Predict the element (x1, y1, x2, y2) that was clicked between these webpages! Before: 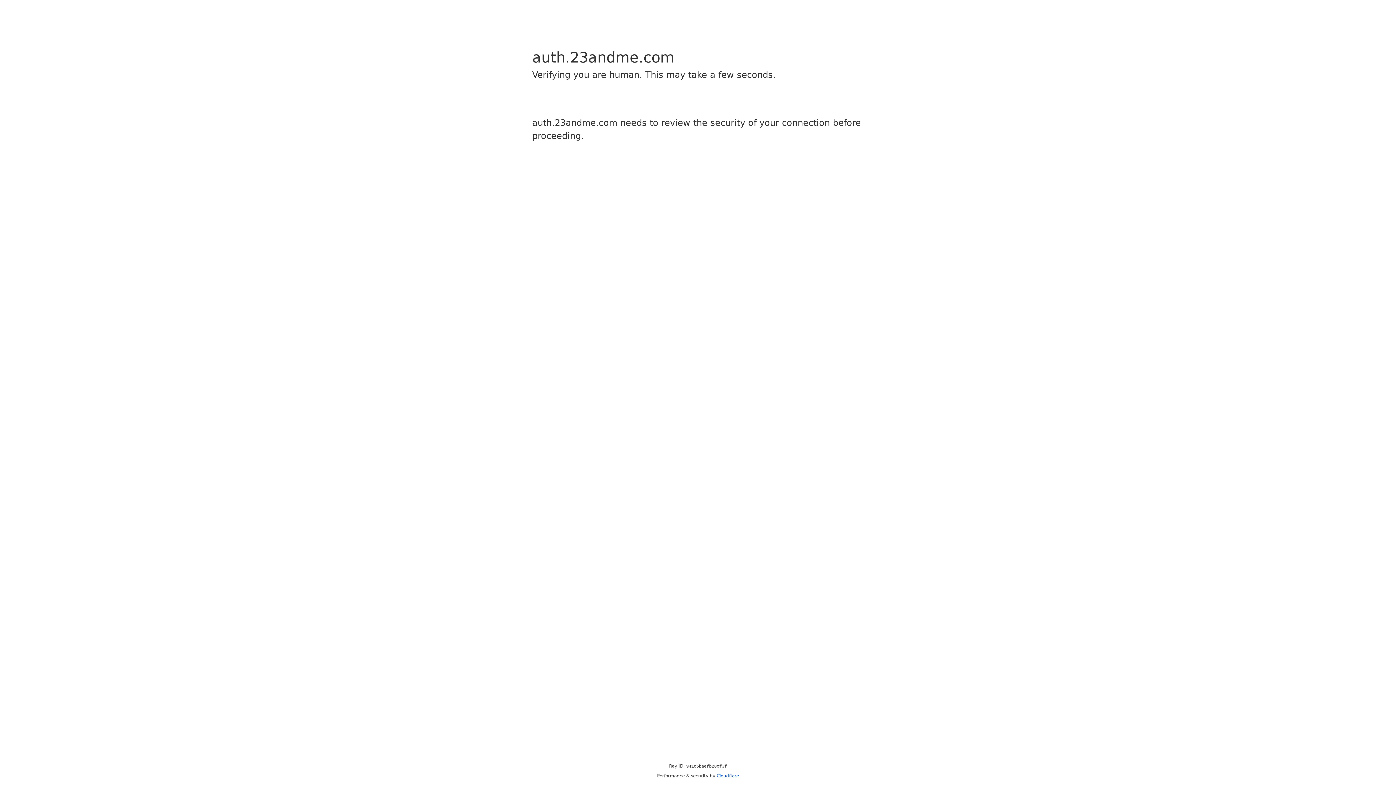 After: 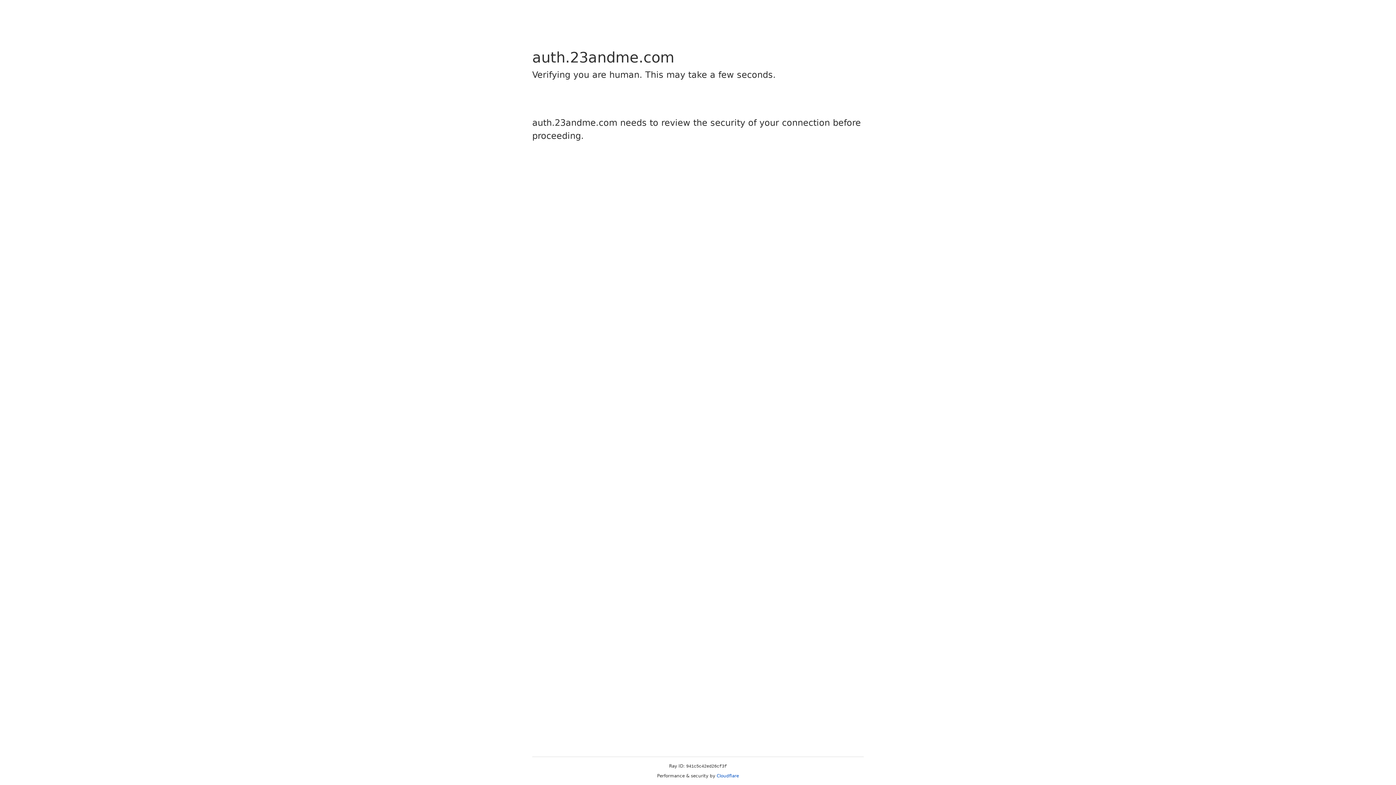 Action: bbox: (716, 773, 739, 778) label: Cloudflare